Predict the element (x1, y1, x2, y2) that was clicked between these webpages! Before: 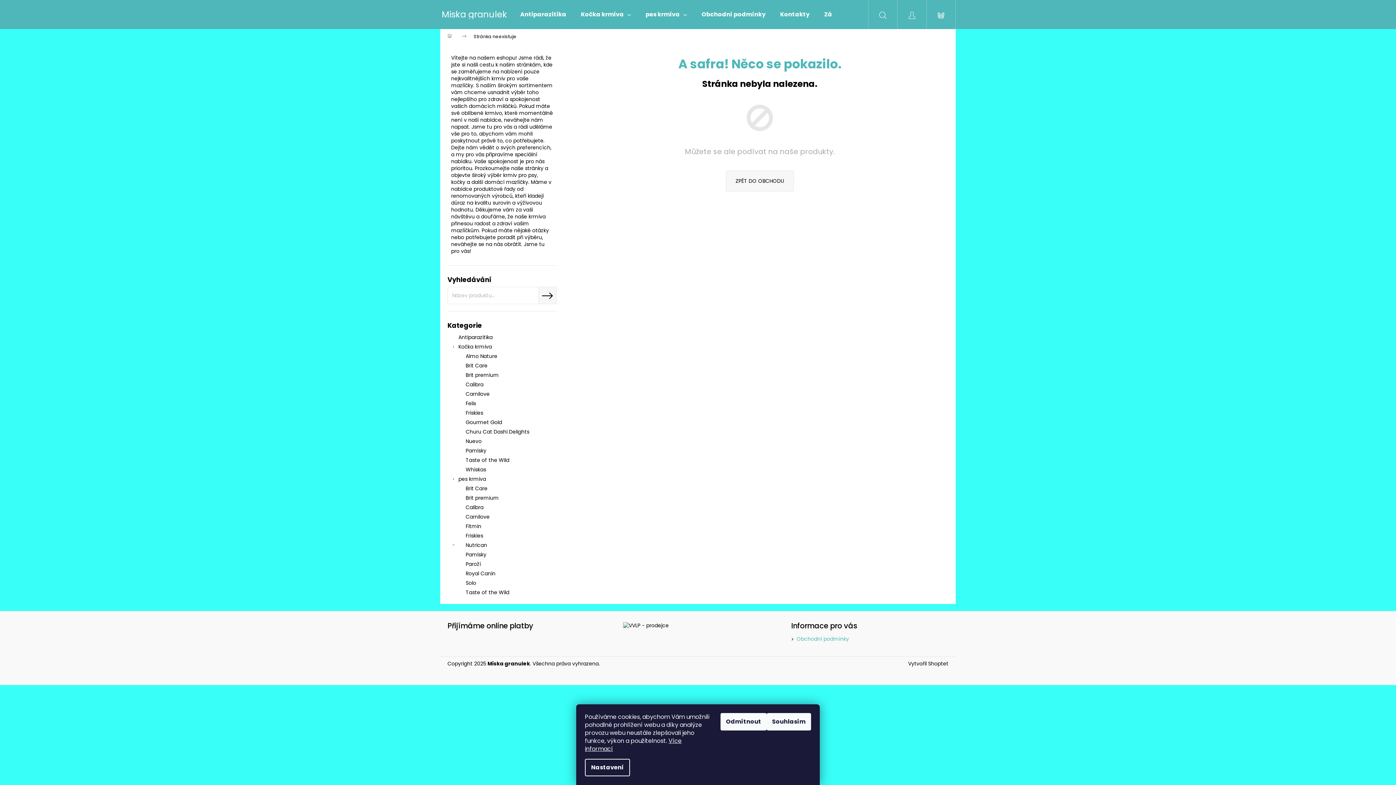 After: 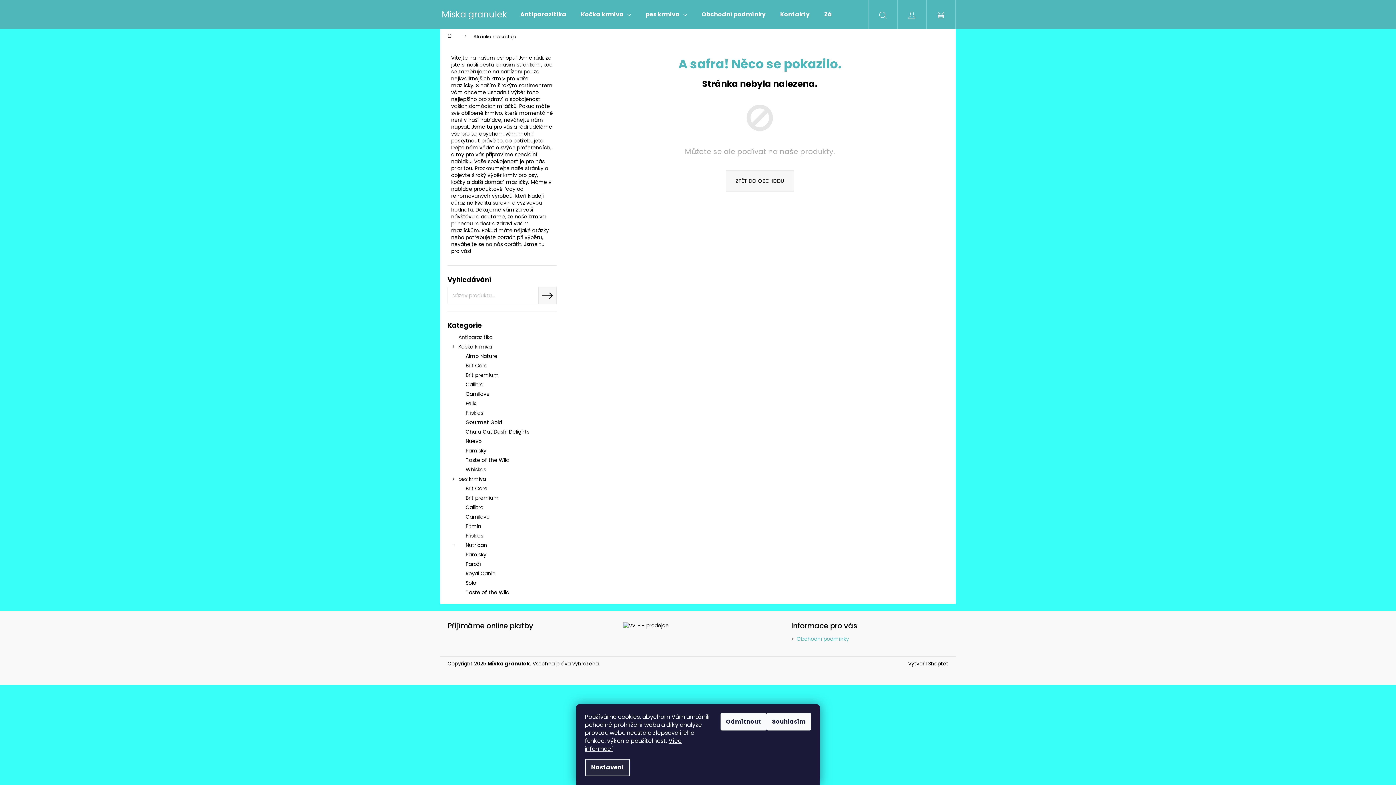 Action: bbox: (585, 759, 630, 776) label: Nastavení